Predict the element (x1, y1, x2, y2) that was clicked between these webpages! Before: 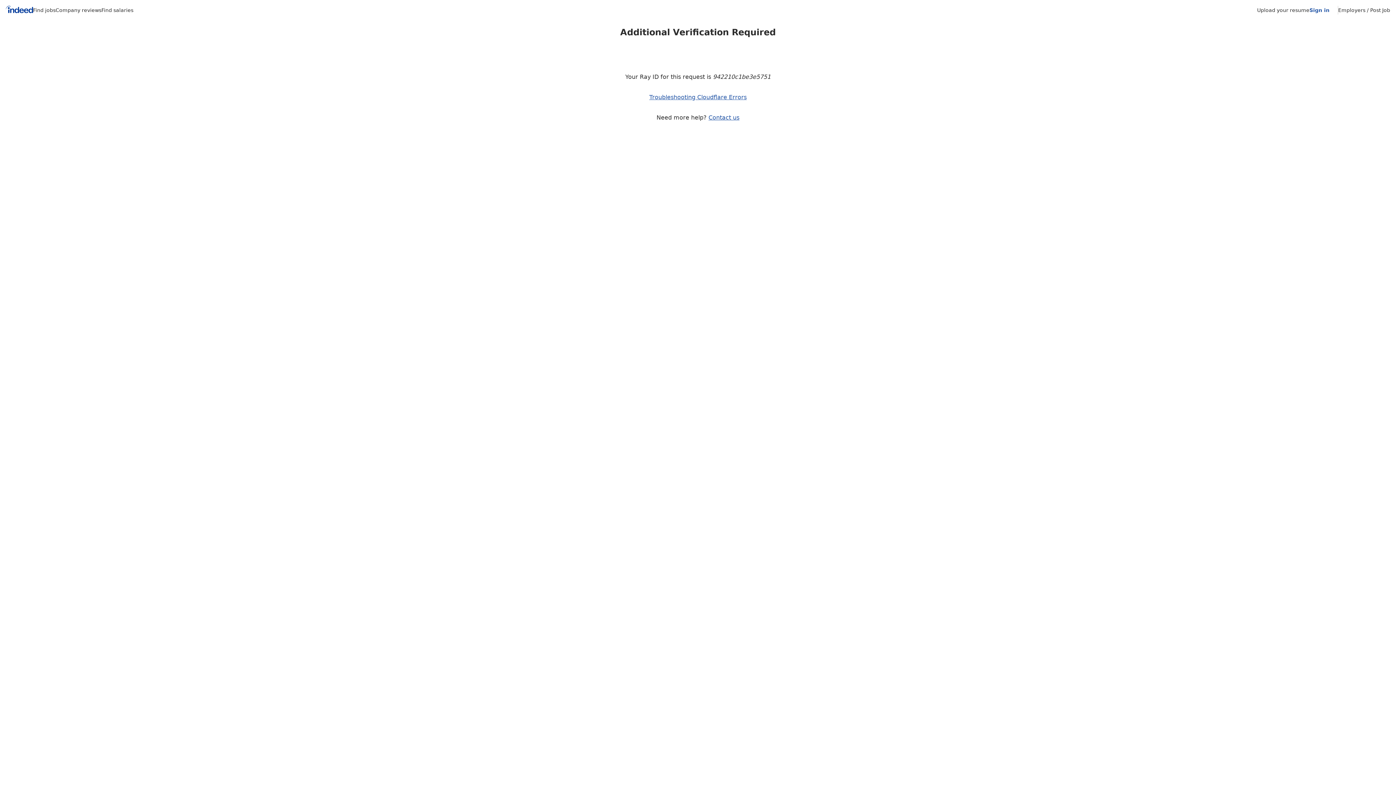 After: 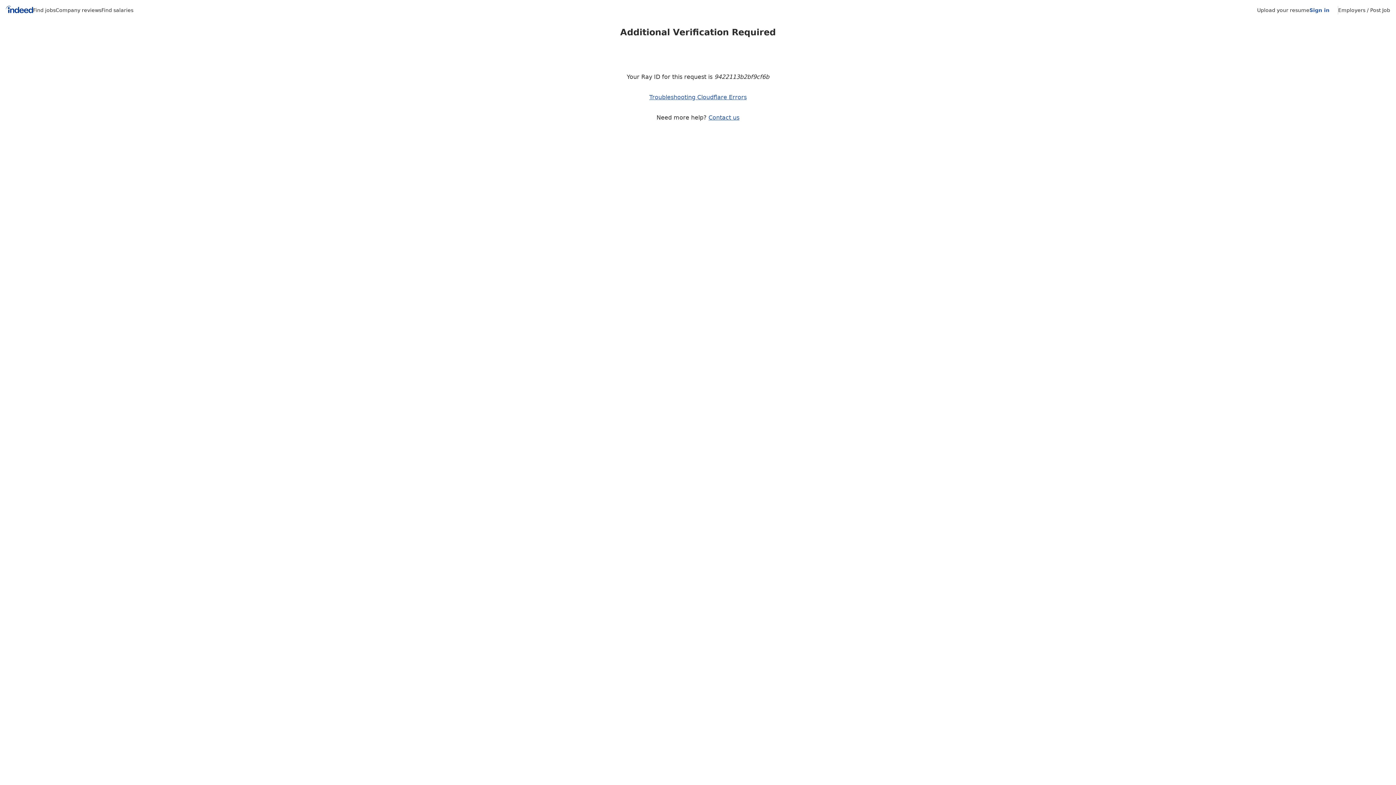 Action: label: Employers / Post Job bbox: (1338, 7, 1390, 13)